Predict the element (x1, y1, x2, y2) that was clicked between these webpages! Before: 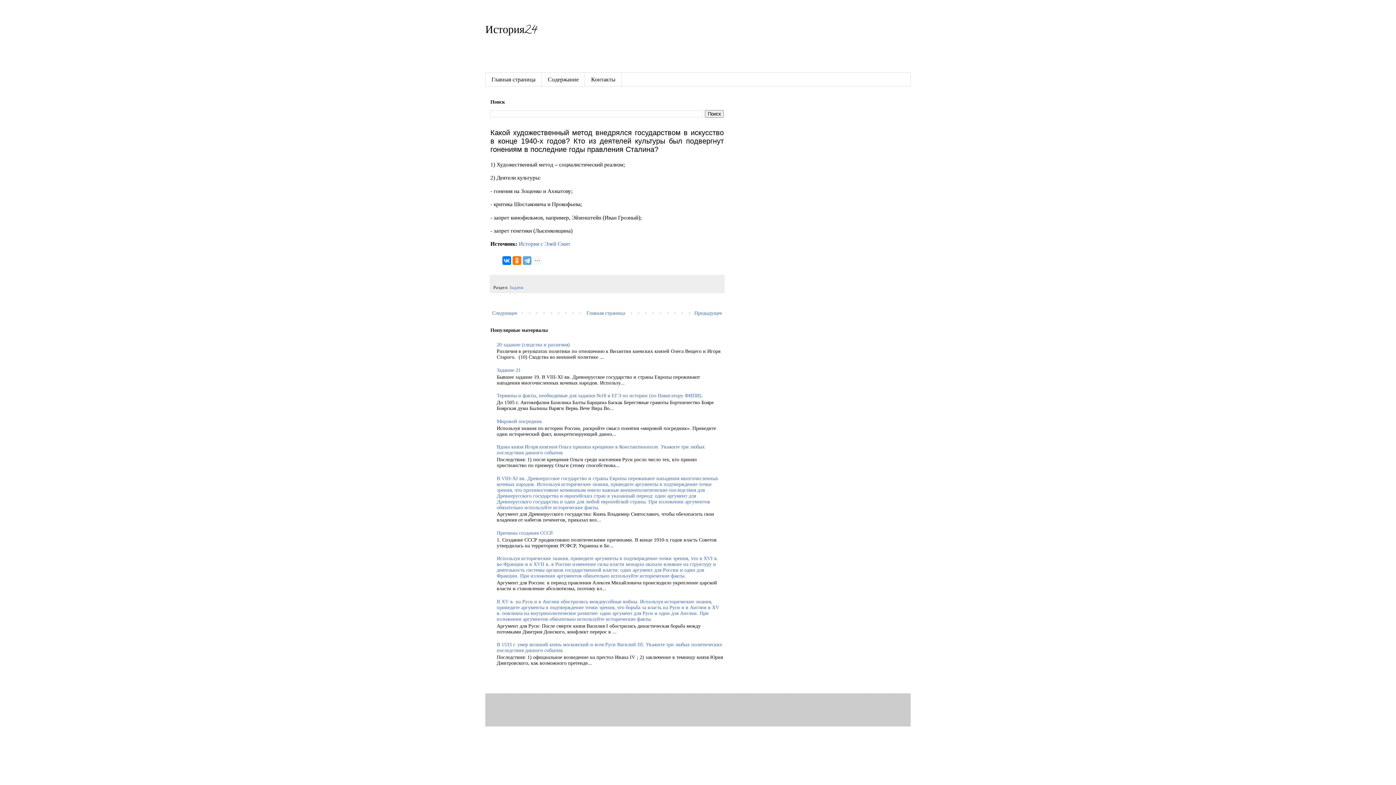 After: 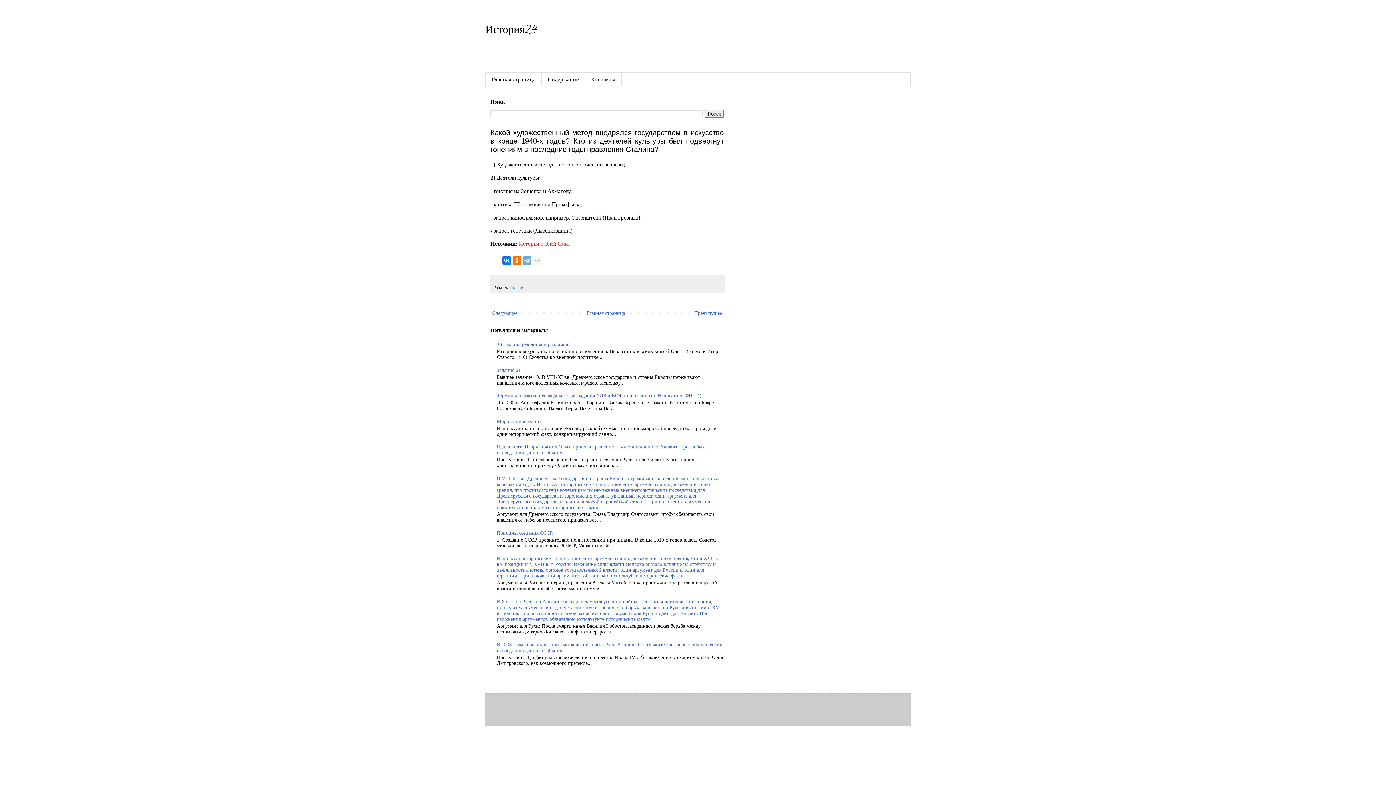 Action: bbox: (518, 240, 570, 247) label: История с Элей Смит